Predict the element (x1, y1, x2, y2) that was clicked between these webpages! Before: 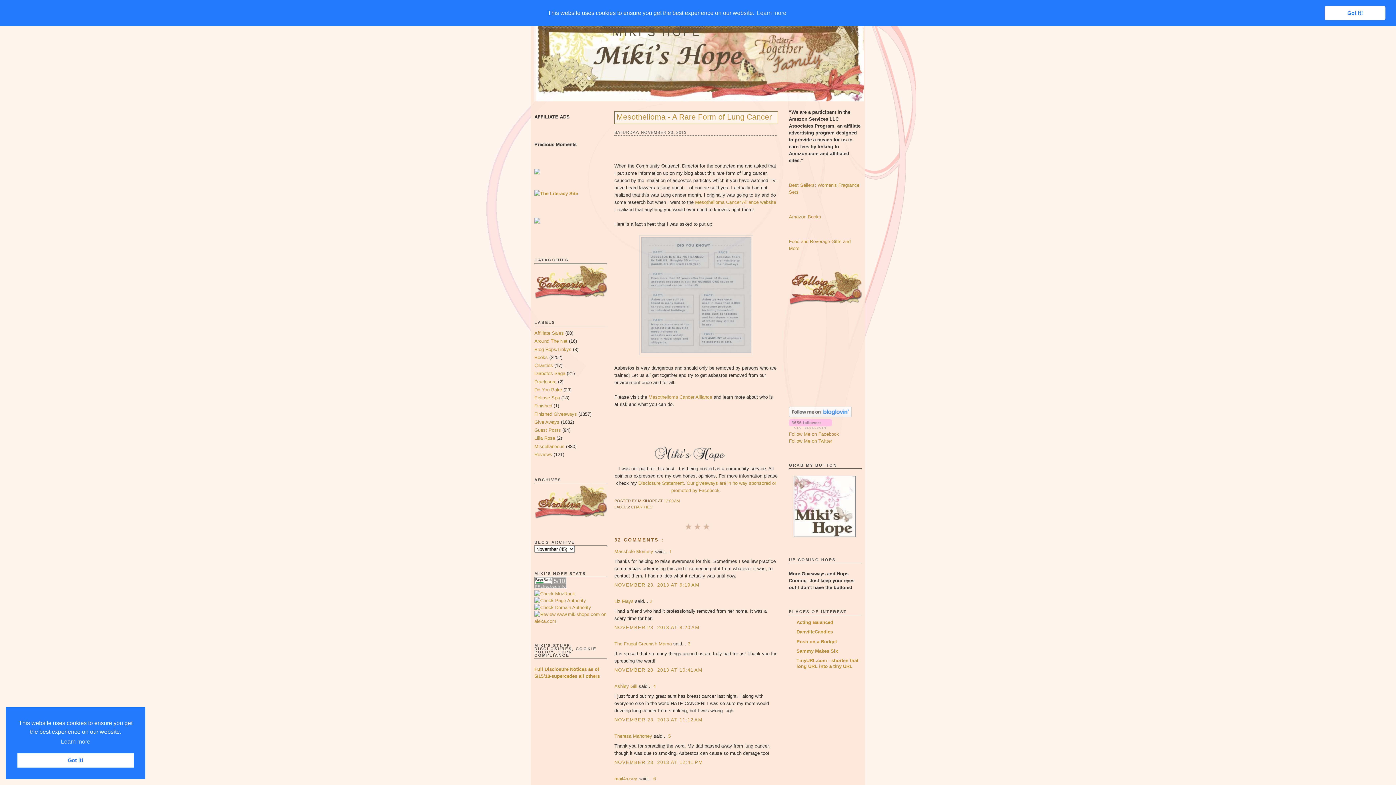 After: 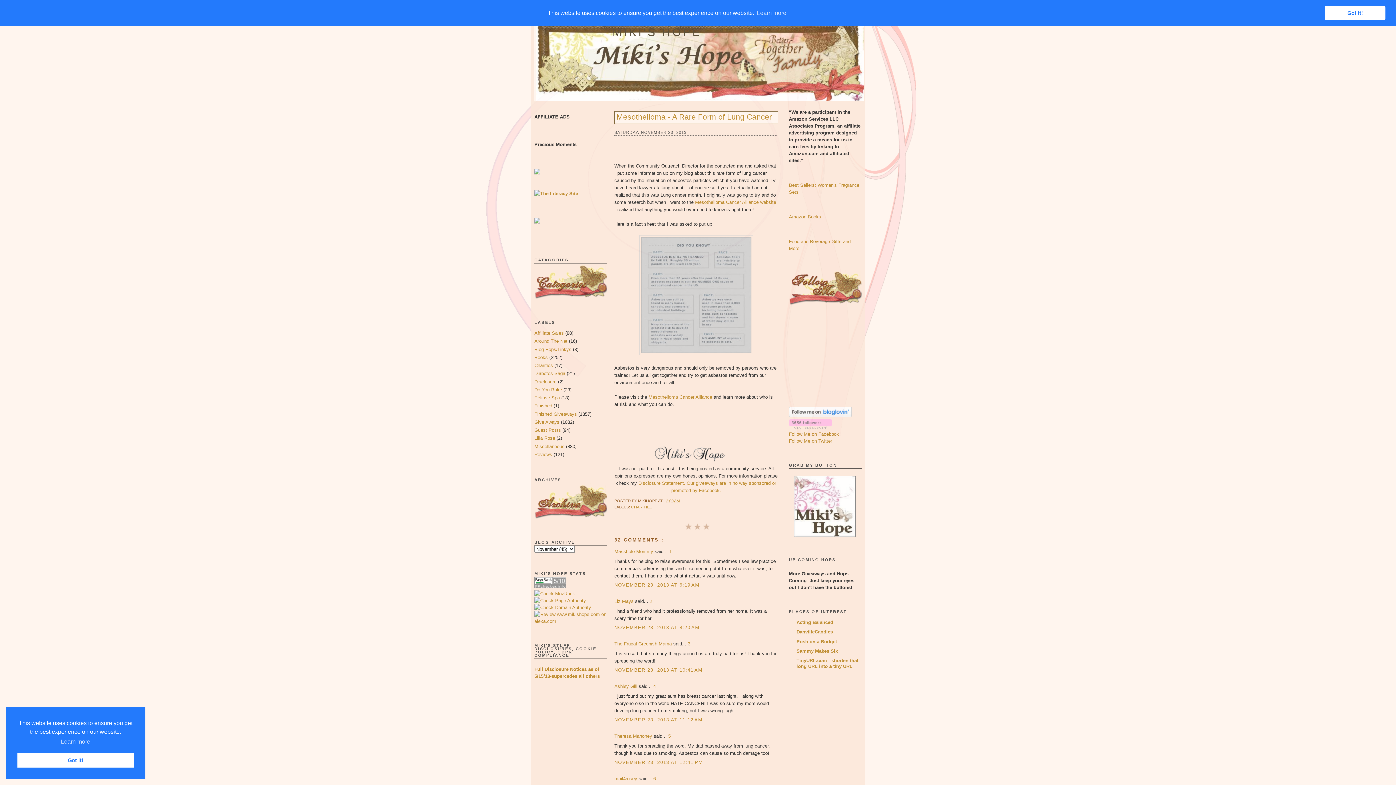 Action: bbox: (534, 584, 566, 589)